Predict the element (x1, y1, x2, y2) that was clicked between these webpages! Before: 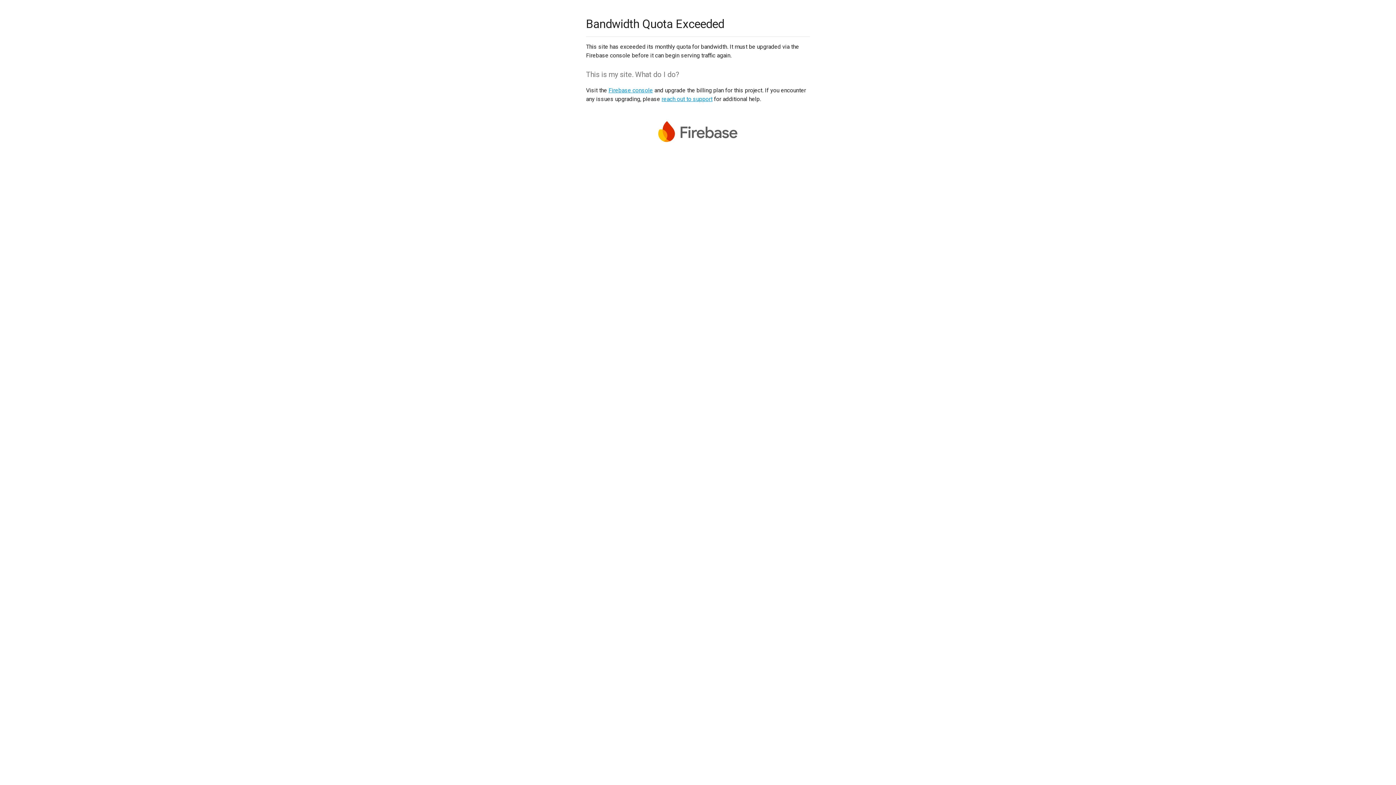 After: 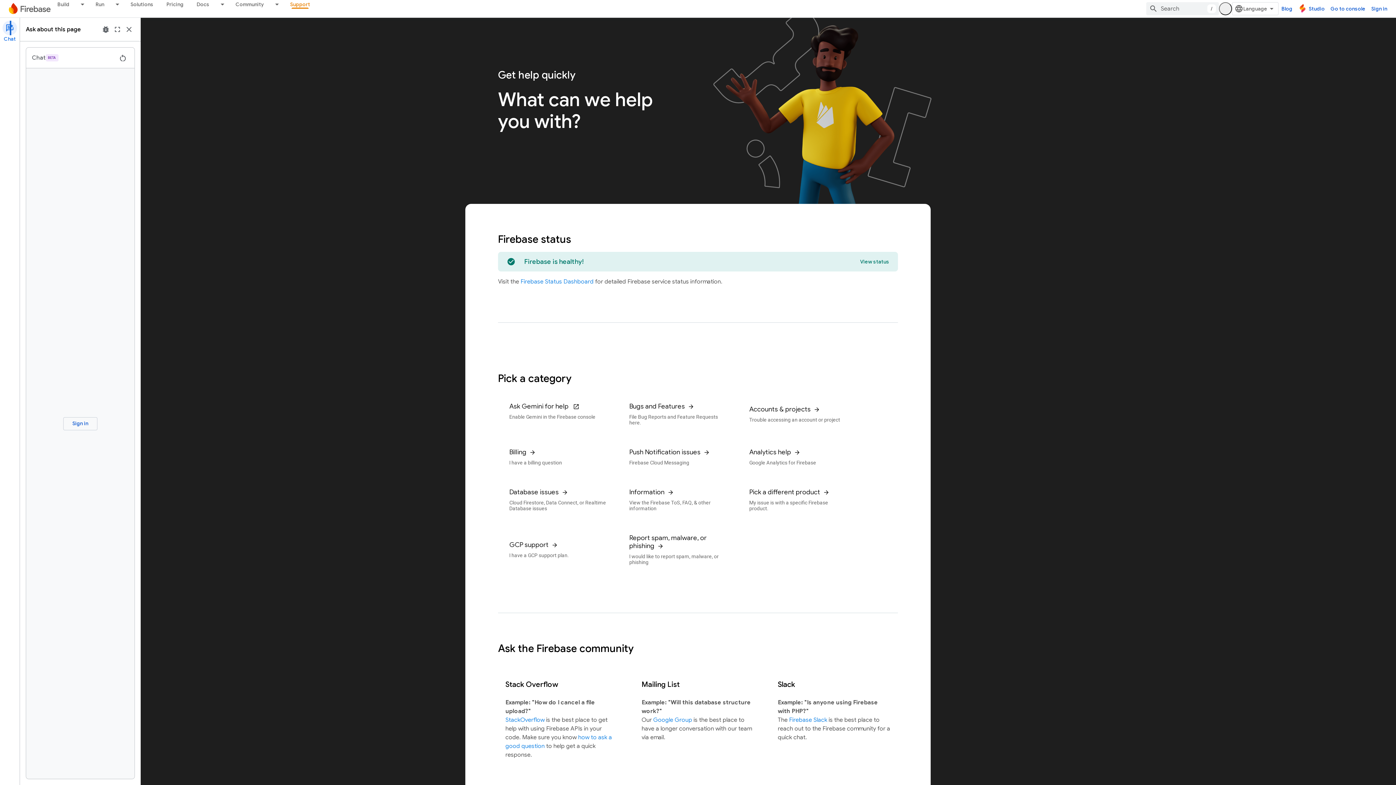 Action: bbox: (661, 95, 712, 102) label: reach out to support